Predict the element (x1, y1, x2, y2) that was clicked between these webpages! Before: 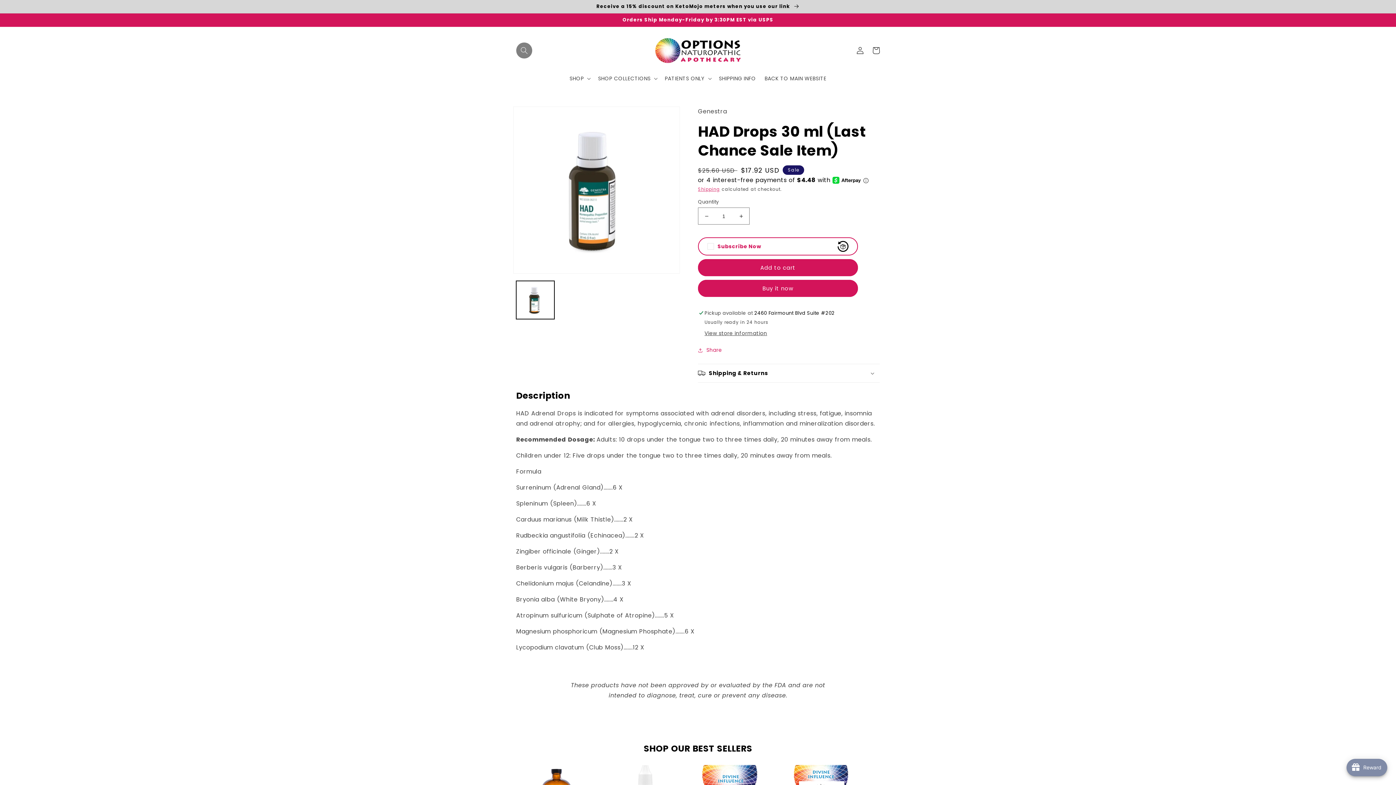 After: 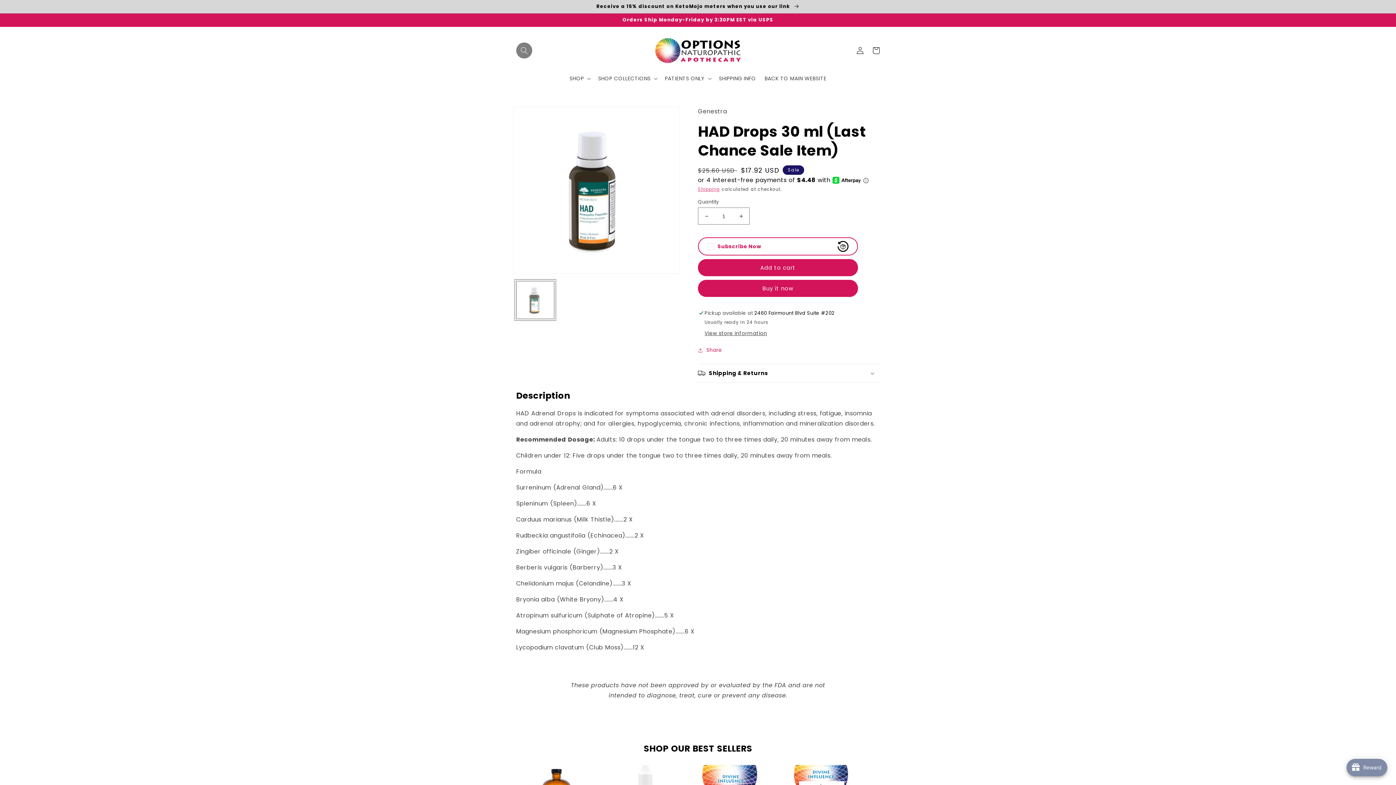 Action: label: Load image 1 in gallery view bbox: (516, 281, 554, 319)